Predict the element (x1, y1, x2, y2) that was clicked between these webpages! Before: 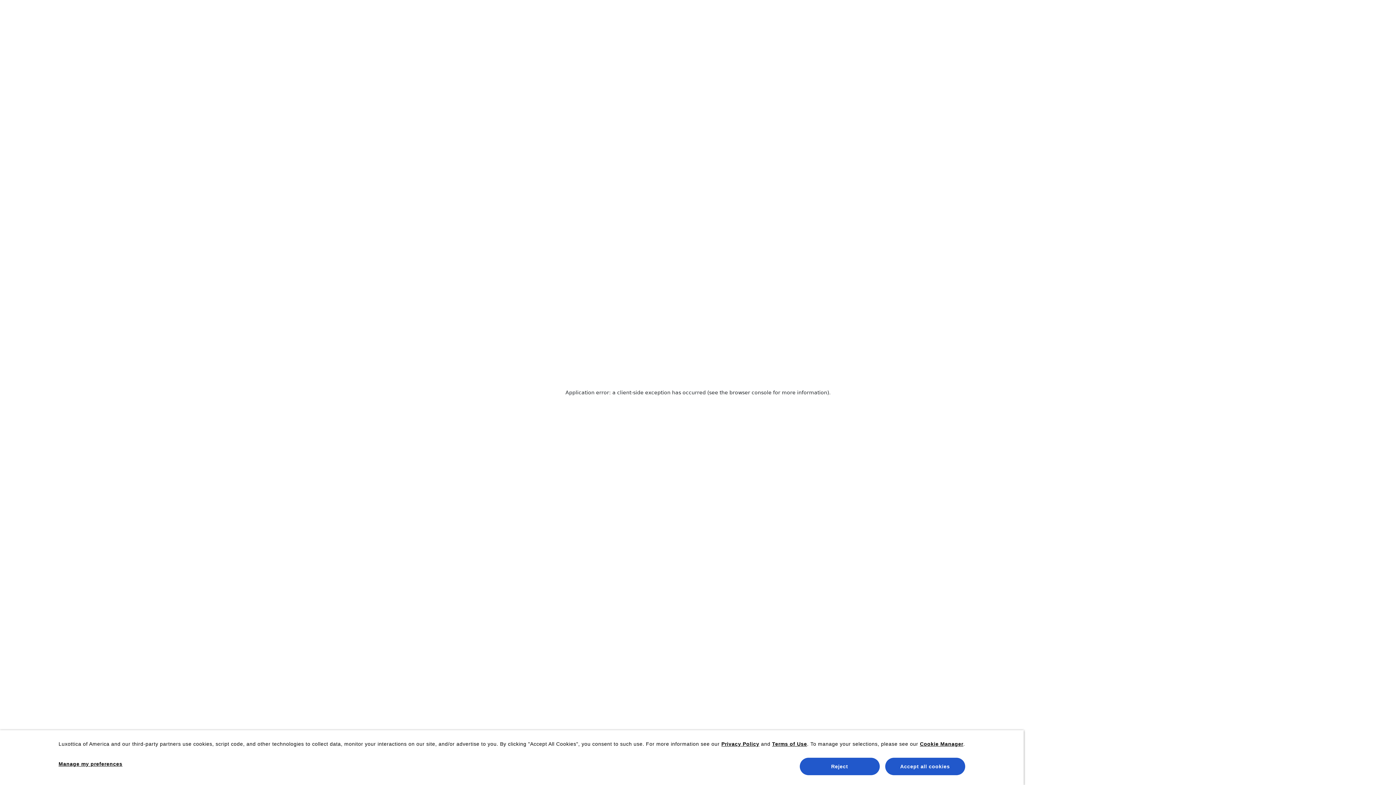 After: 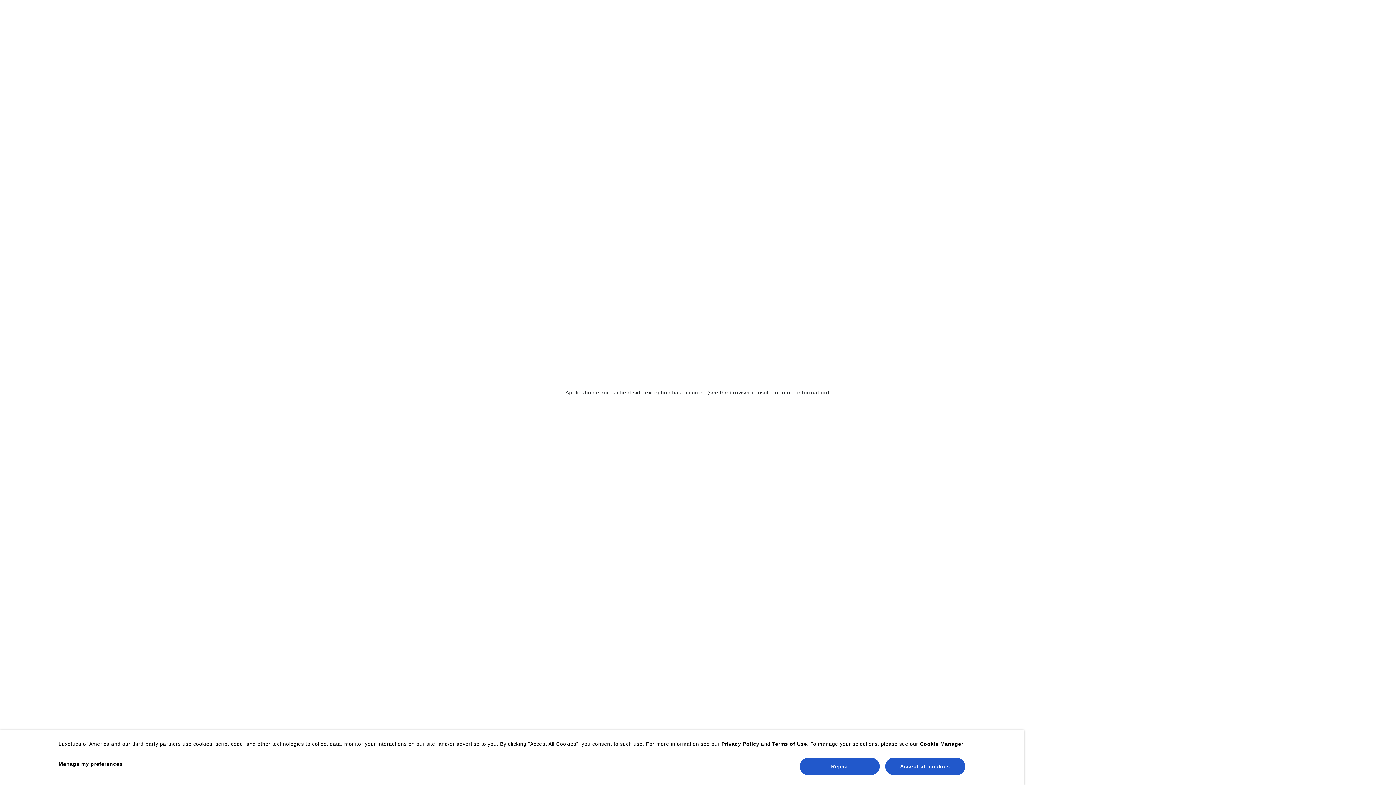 Action: label: Privacy Policy bbox: (721, 741, 759, 747)